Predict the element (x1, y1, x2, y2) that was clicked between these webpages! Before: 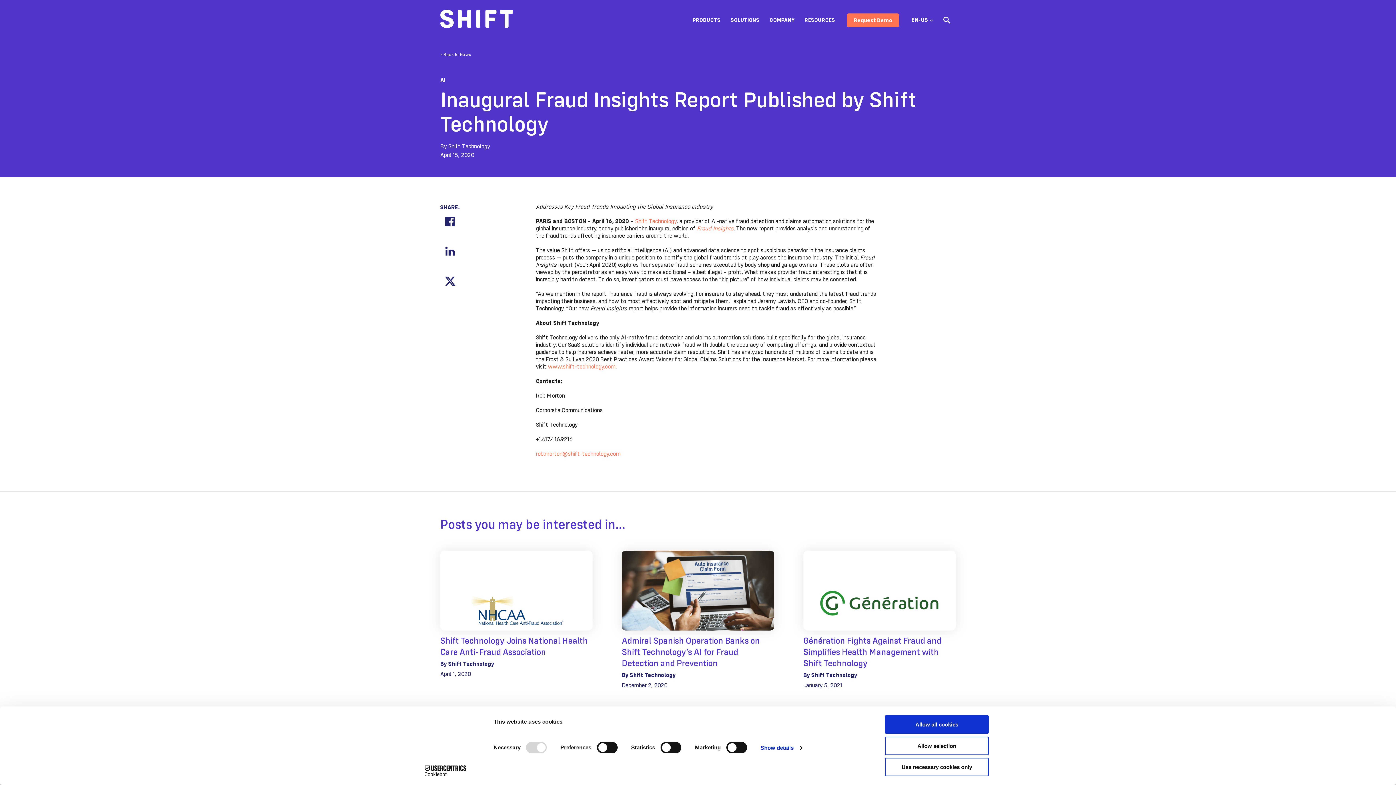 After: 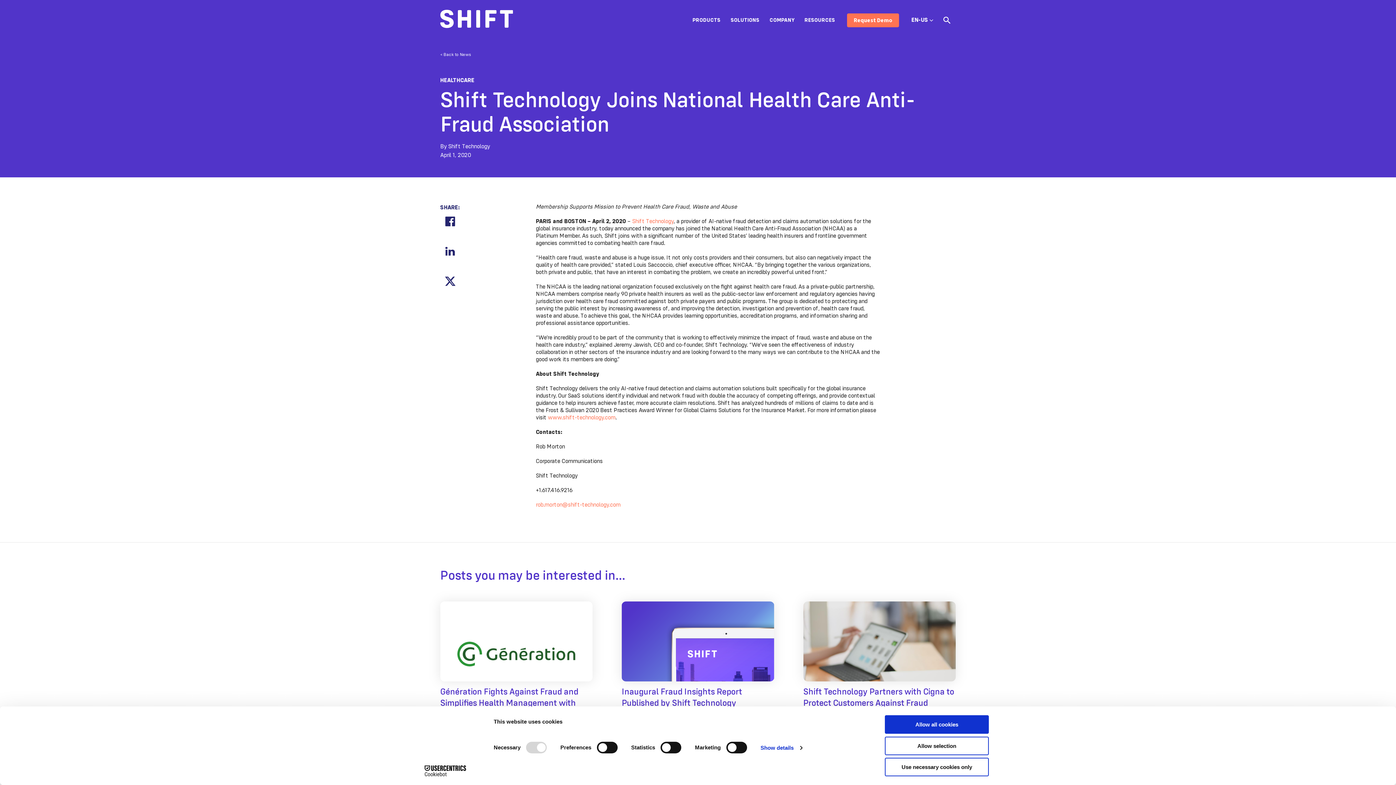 Action: bbox: (440, 565, 592, 694) label: Shift Technology Joins National Health Care Anti-Fraud Association
By Shift Technology
April 1, 2020